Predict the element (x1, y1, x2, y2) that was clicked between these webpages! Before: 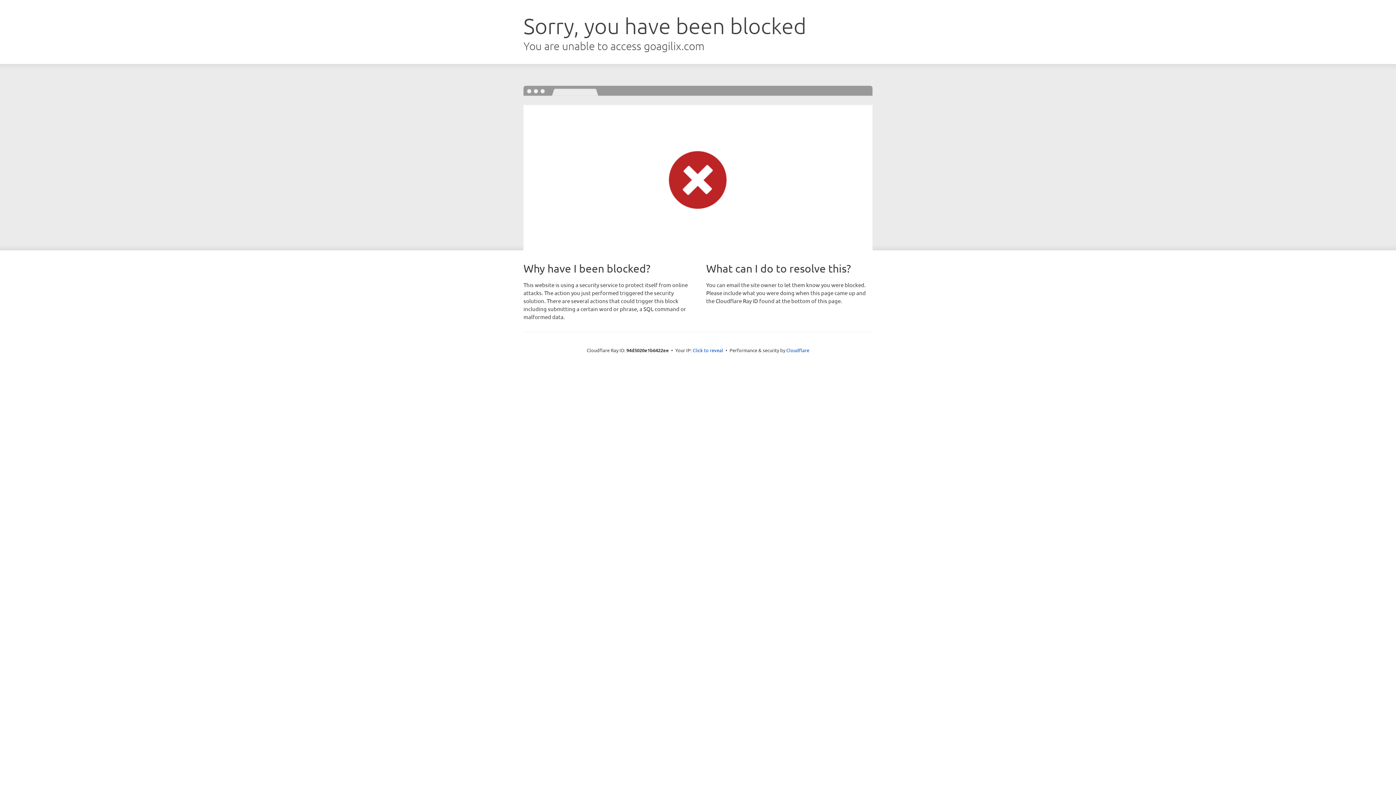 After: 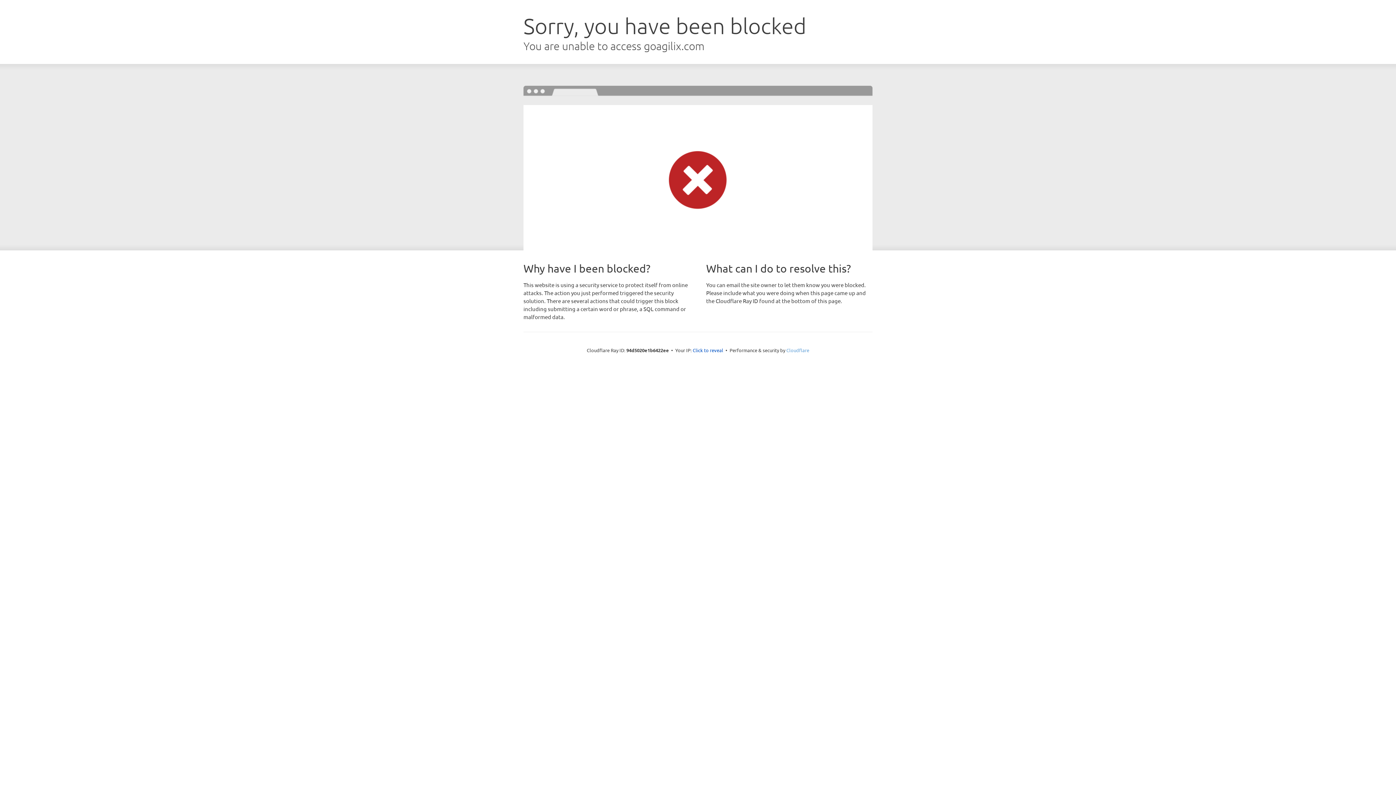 Action: label: Cloudflare bbox: (786, 347, 809, 353)